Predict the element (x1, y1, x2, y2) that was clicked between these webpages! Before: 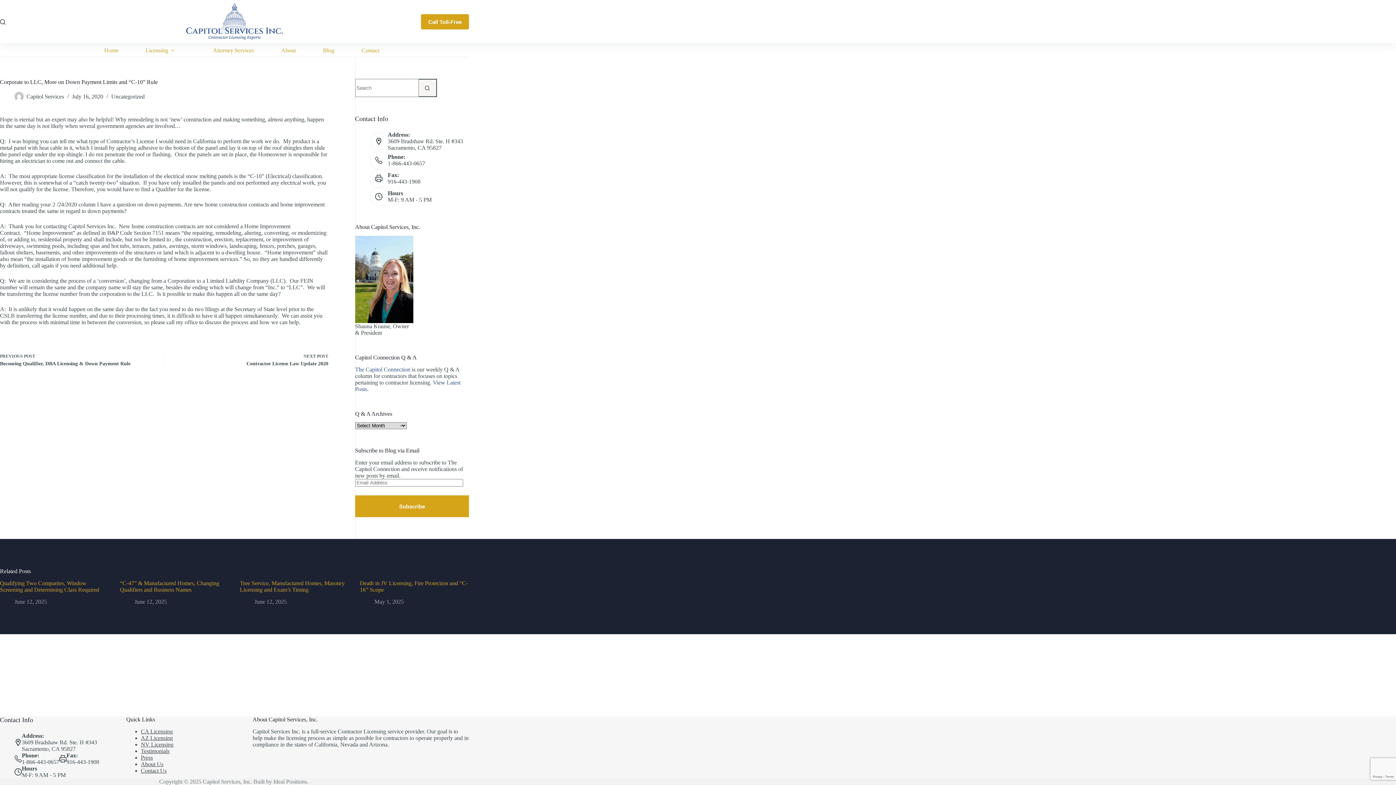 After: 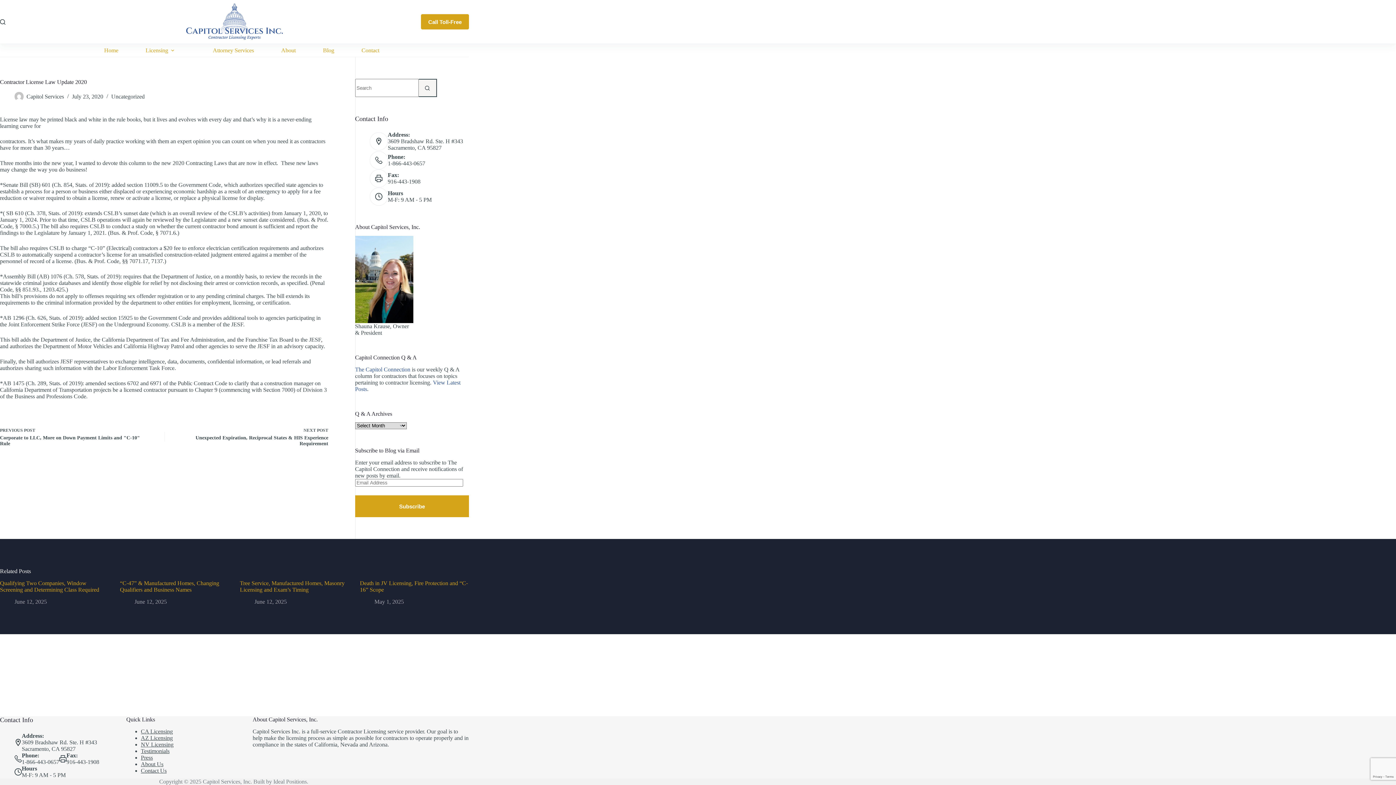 Action: label: NEXT POST
Contractor License Law Update 2020 bbox: (177, 352, 328, 366)